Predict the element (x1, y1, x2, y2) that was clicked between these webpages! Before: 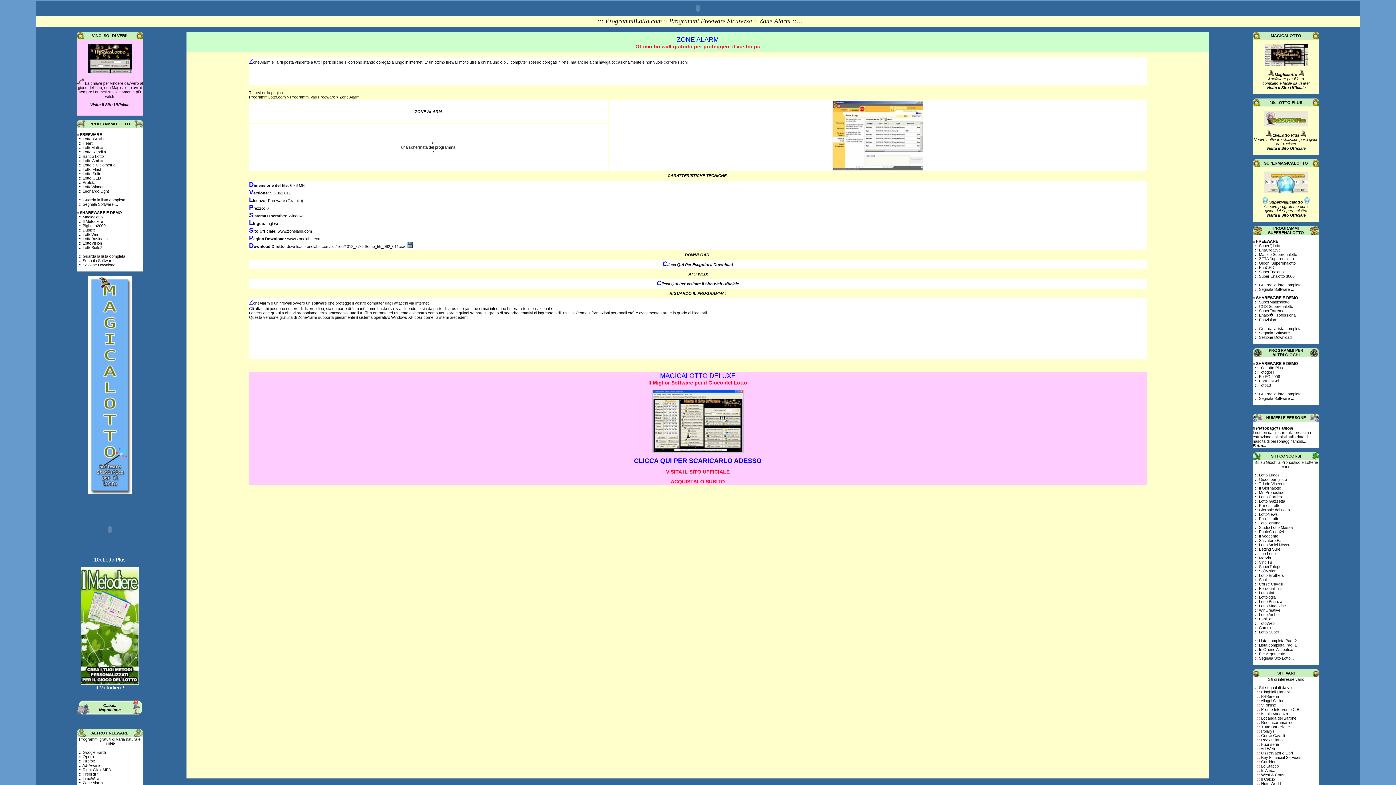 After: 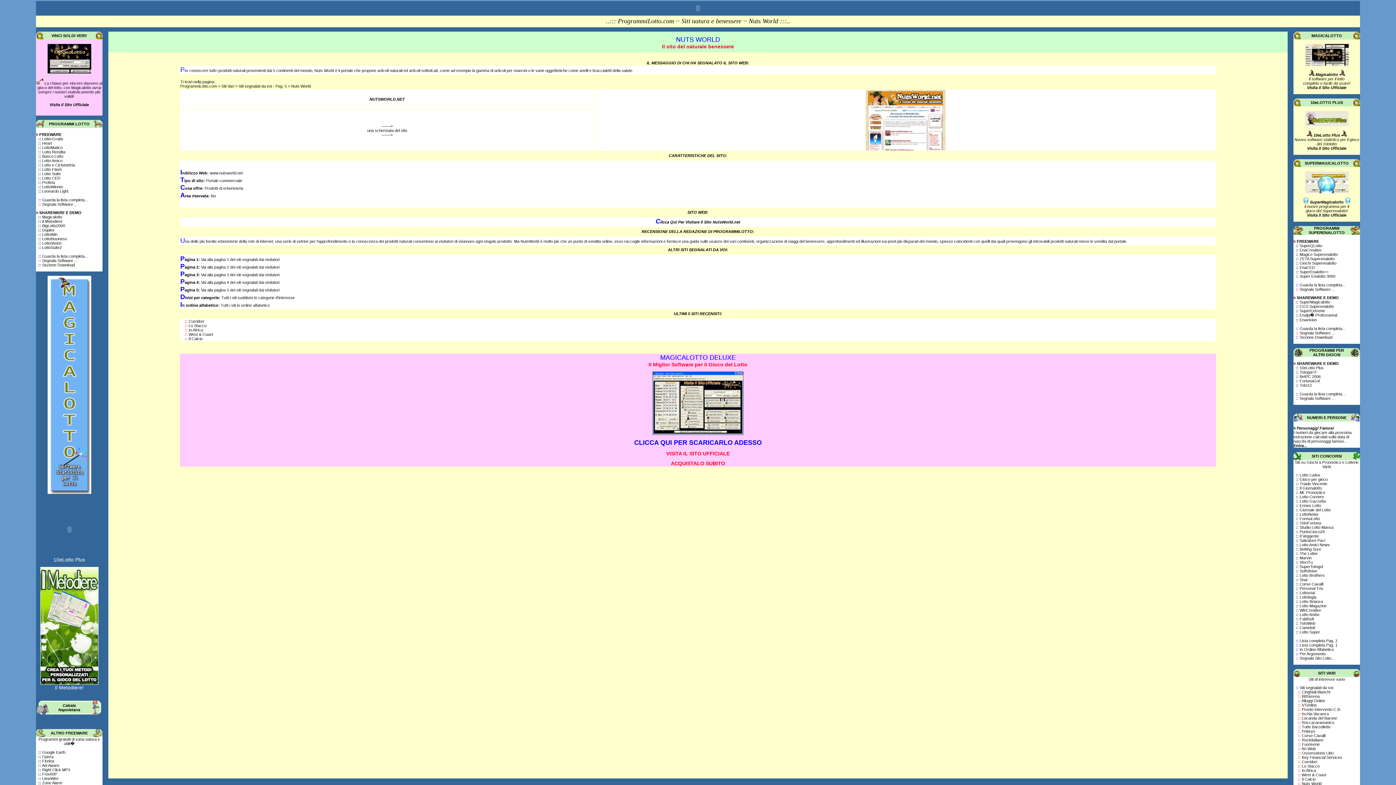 Action: label: Nuts World bbox: (1261, 781, 1281, 786)